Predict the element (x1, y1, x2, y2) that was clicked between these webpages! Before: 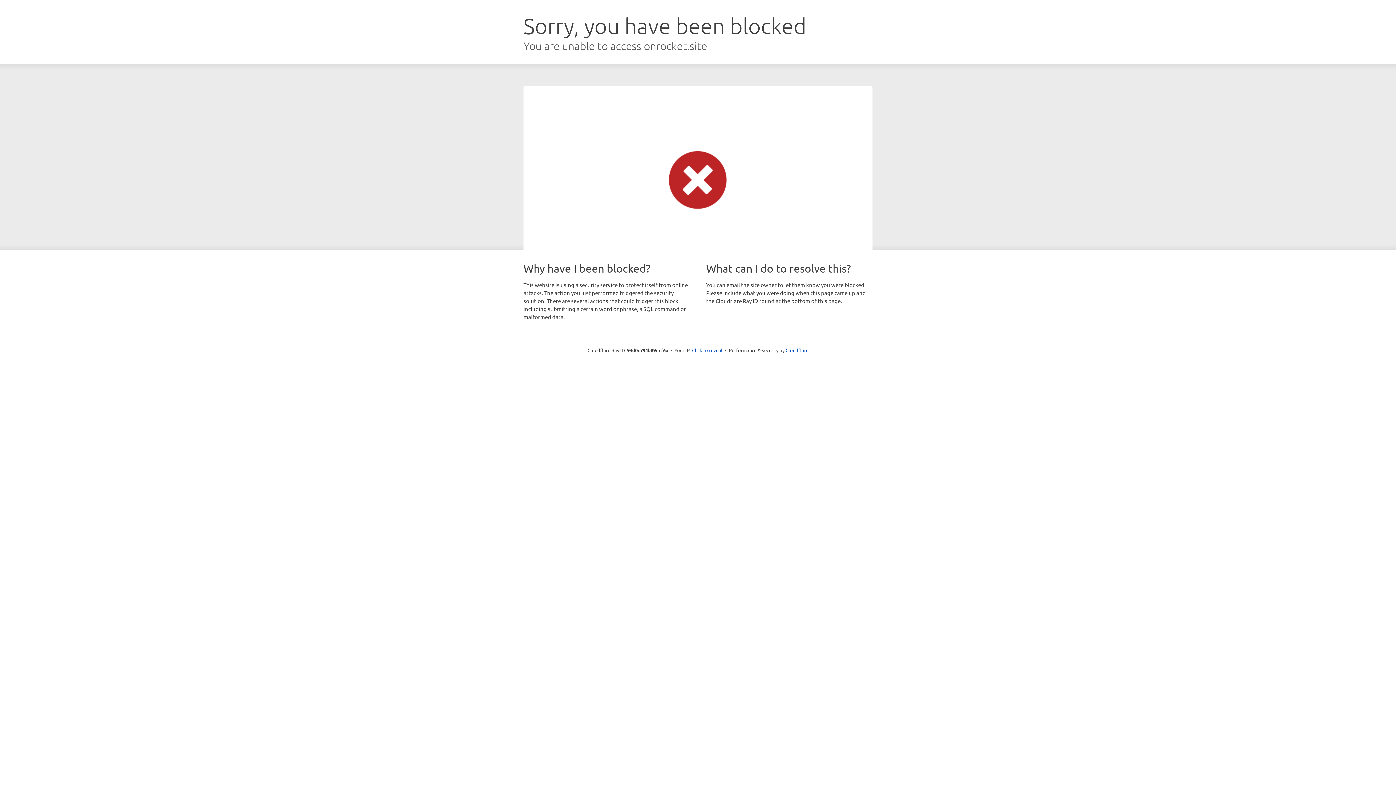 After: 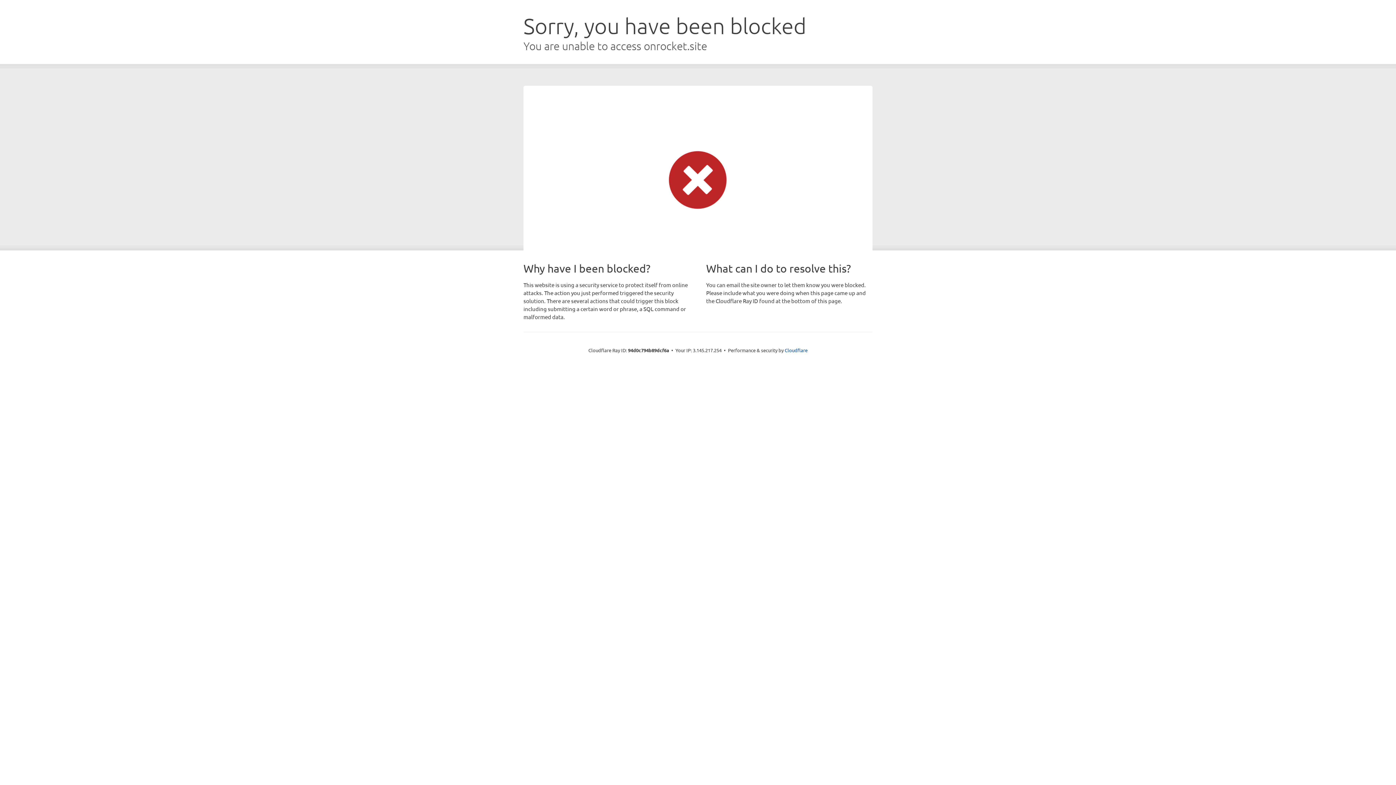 Action: label: Click to reveal bbox: (692, 346, 722, 353)